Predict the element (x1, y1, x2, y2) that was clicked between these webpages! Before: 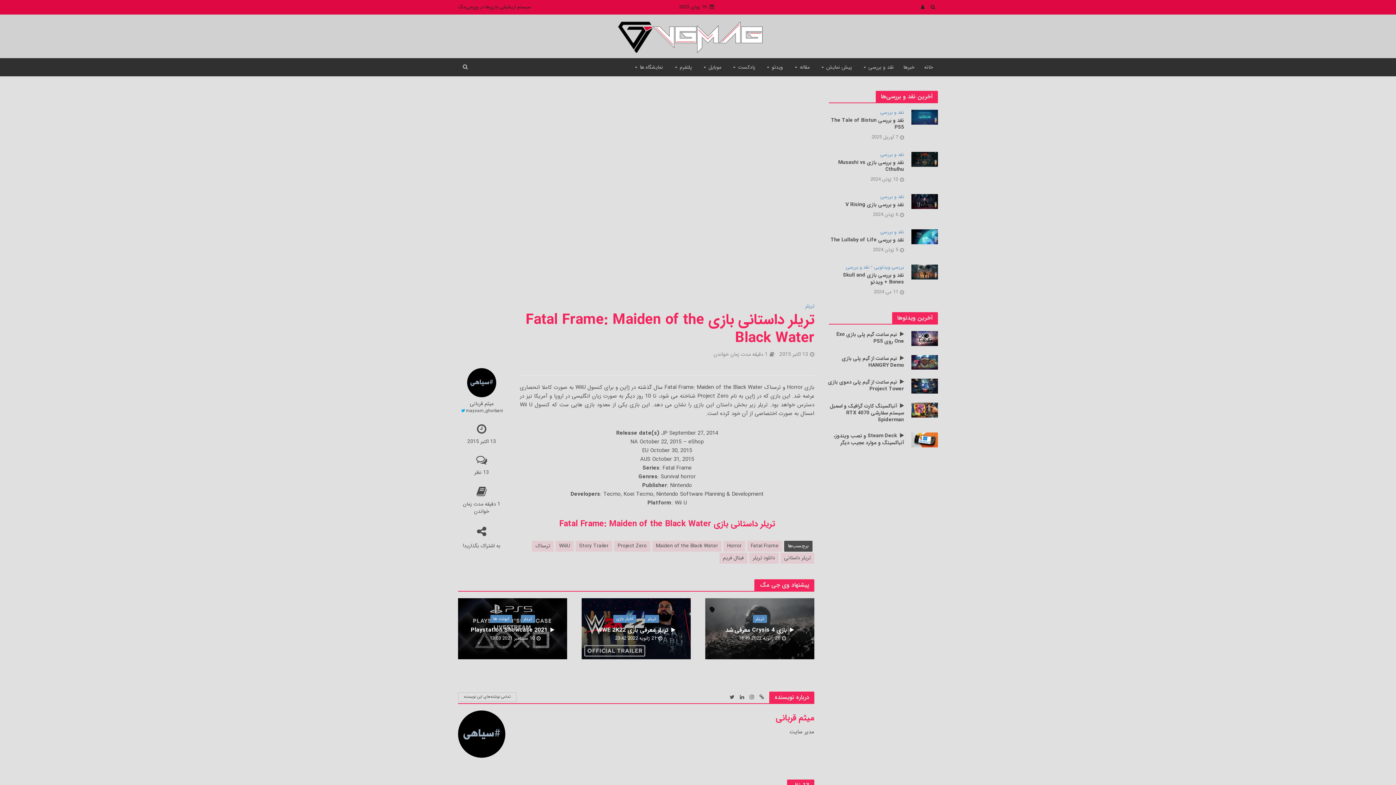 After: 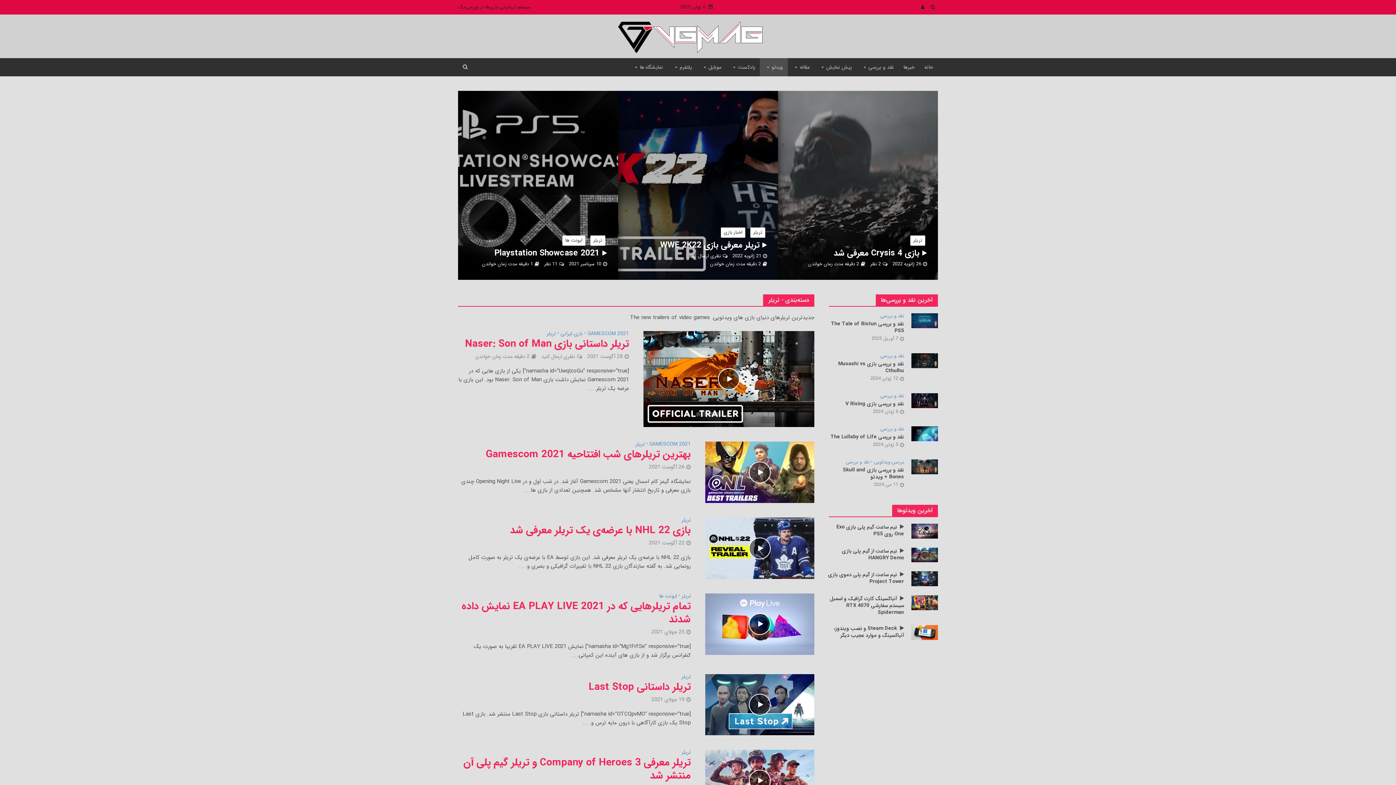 Action: bbox: (645, 615, 659, 623) label: تریلر